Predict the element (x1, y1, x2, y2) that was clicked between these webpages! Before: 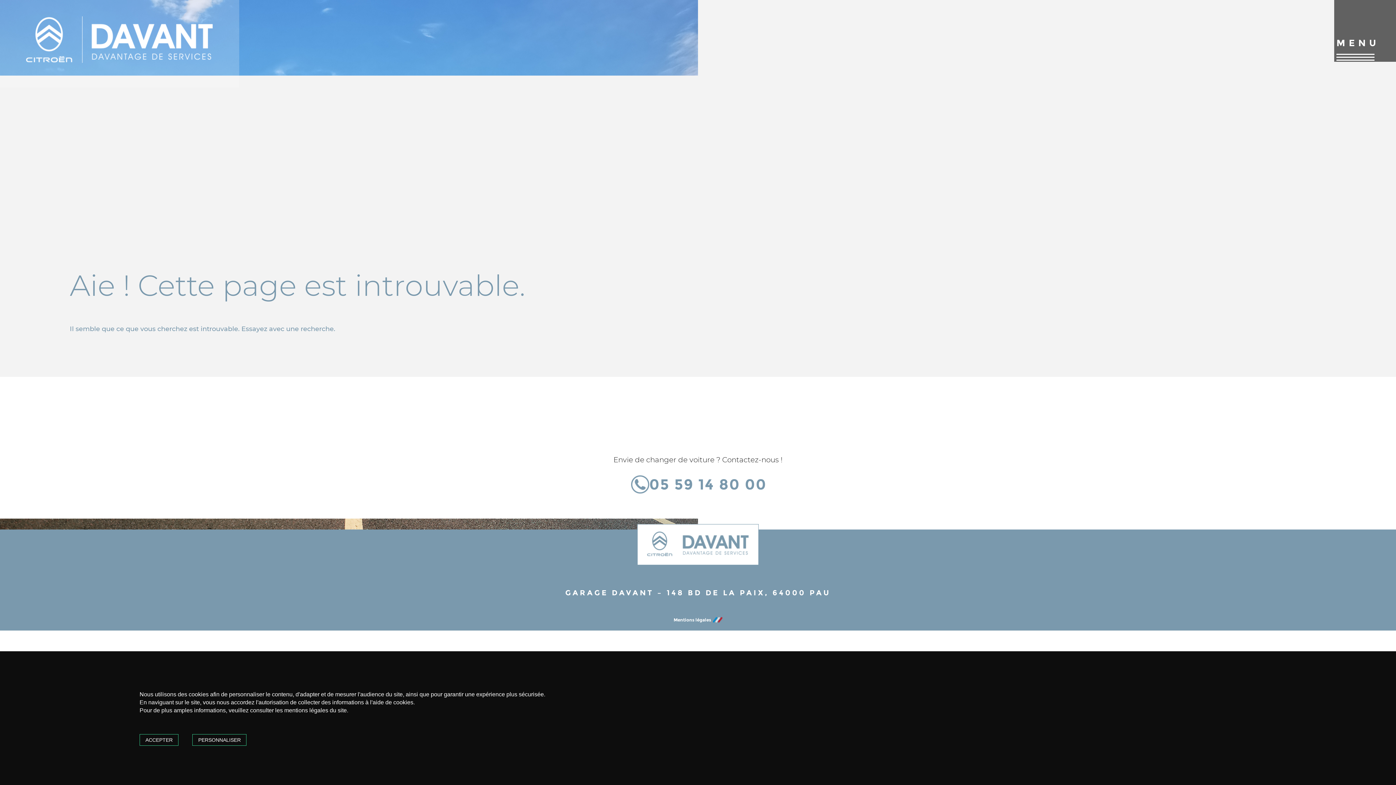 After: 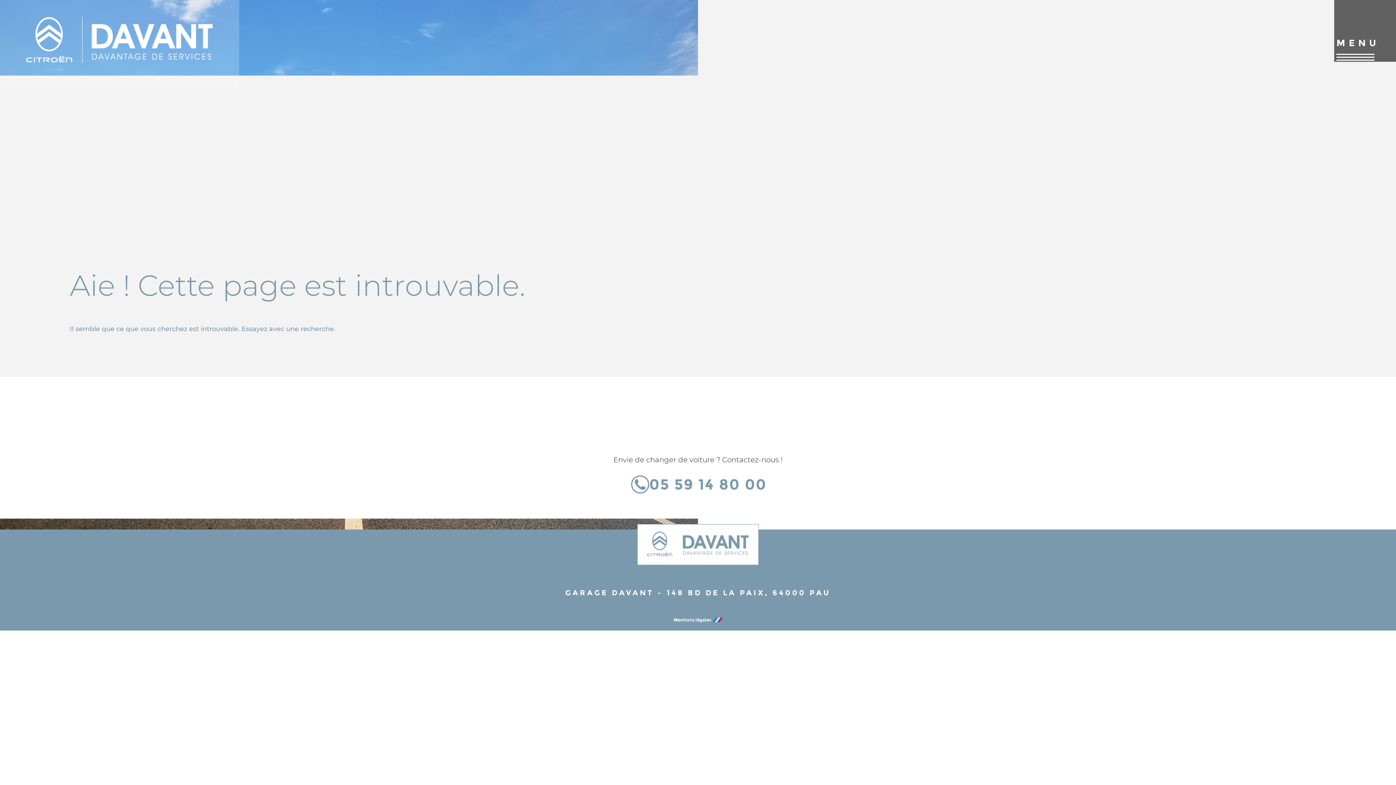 Action: label: ACCEPTER bbox: (139, 734, 178, 746)